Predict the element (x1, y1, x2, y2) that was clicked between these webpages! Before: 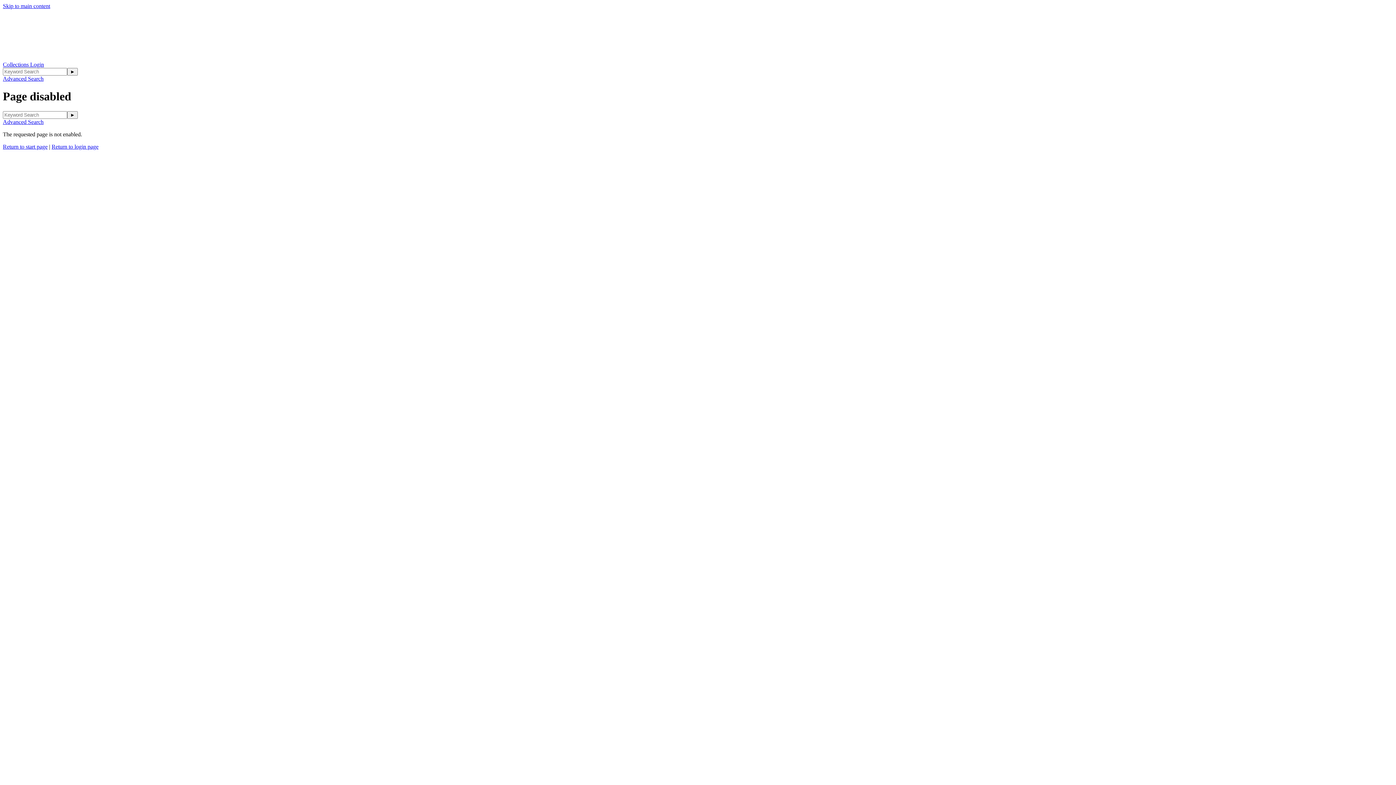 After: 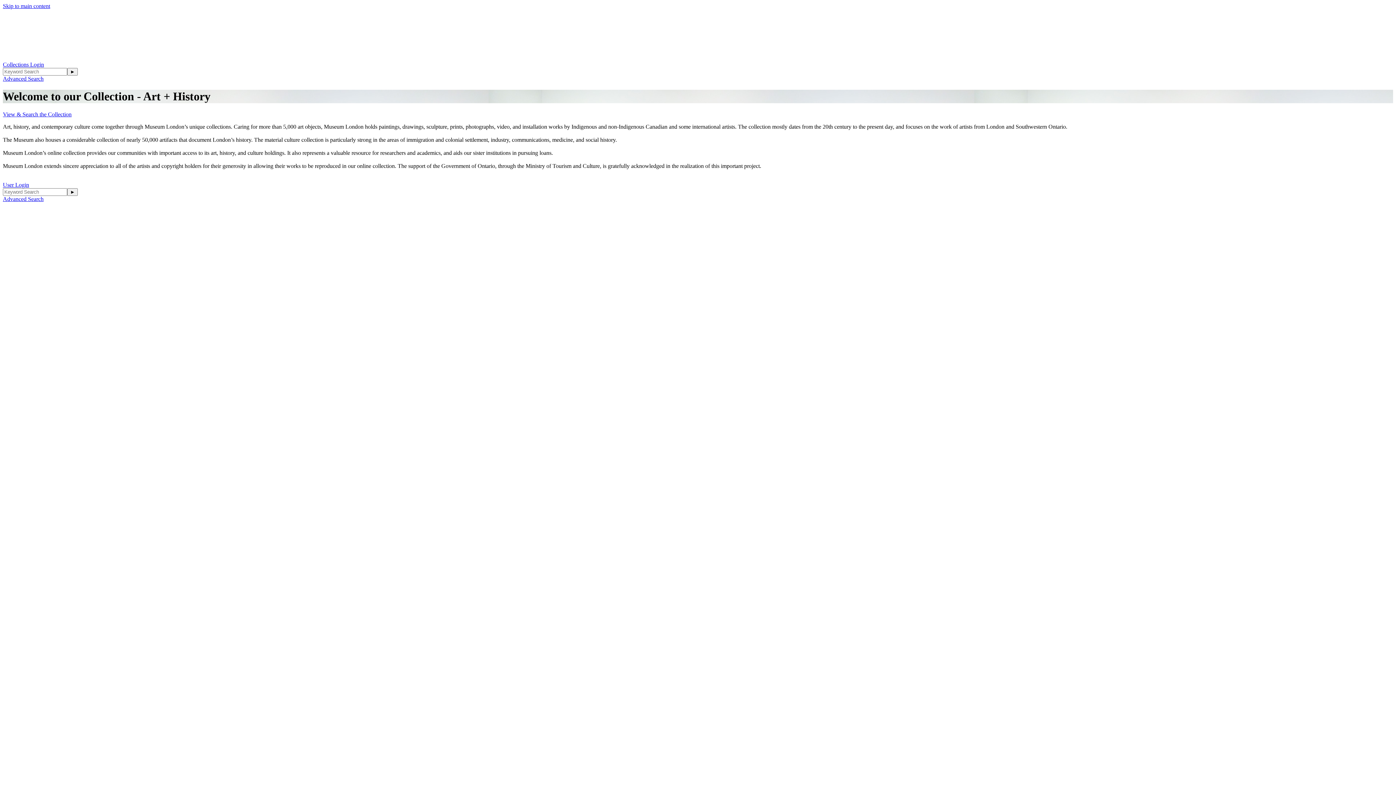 Action: bbox: (2, 143, 47, 149) label: Return to start page